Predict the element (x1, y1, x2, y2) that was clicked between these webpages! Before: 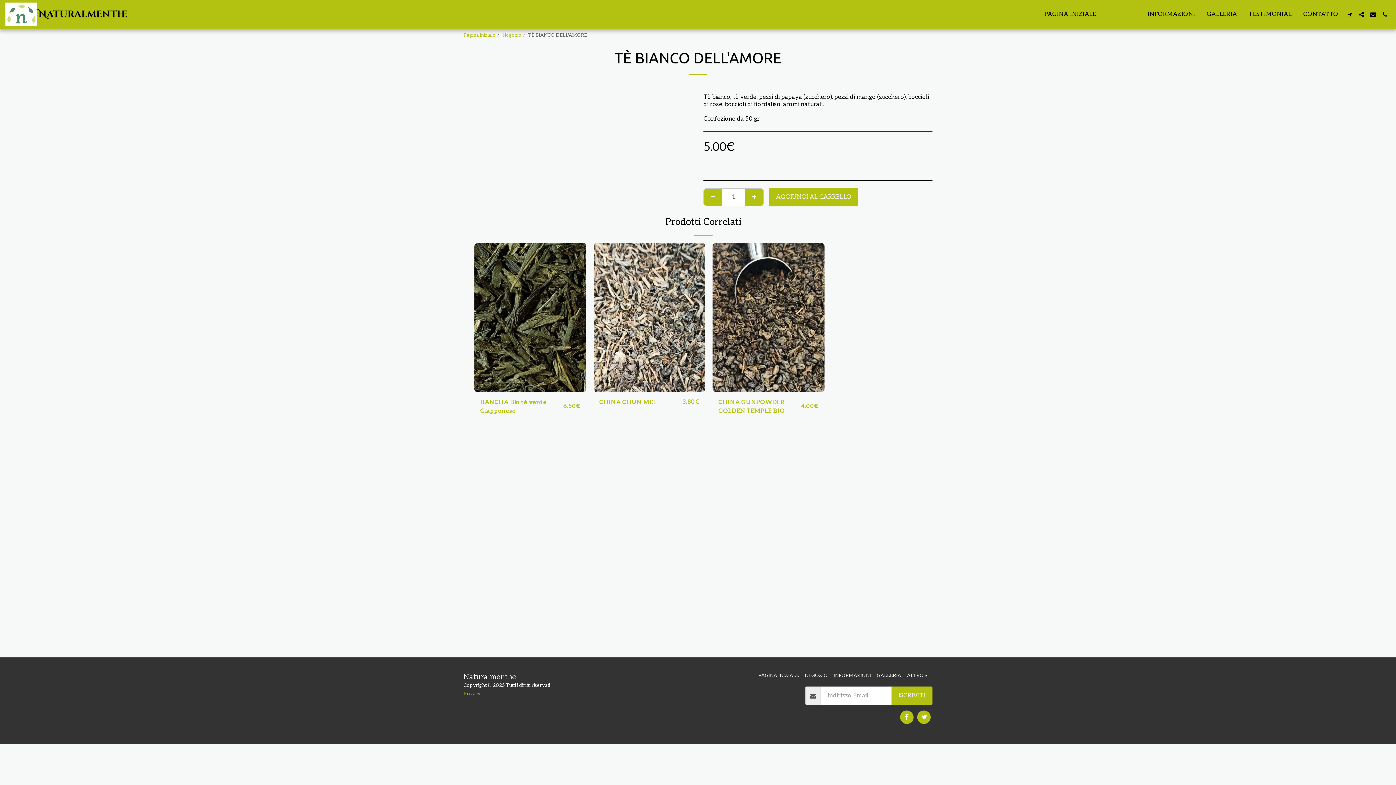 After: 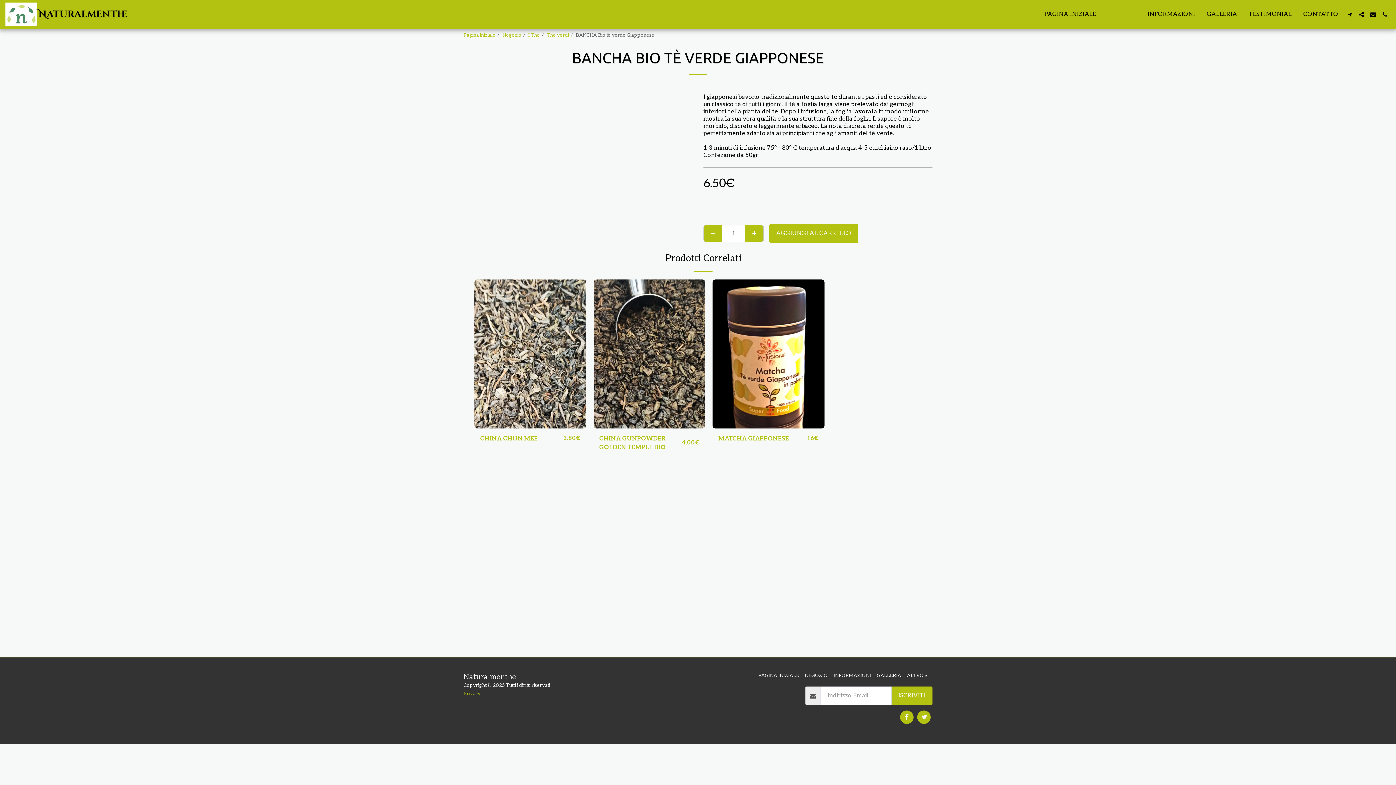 Action: bbox: (474, 243, 586, 392) label: BANCHA Bio tè verde Giapponese